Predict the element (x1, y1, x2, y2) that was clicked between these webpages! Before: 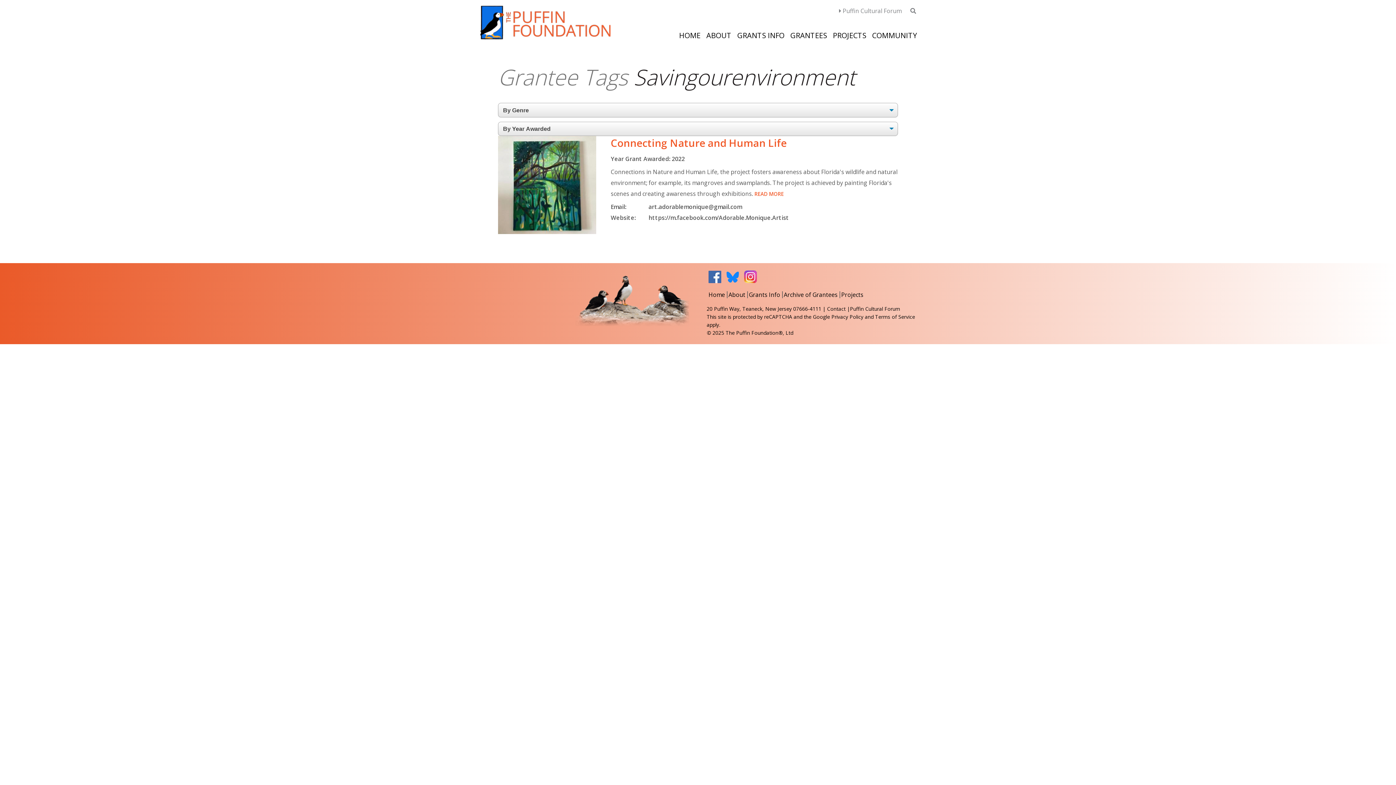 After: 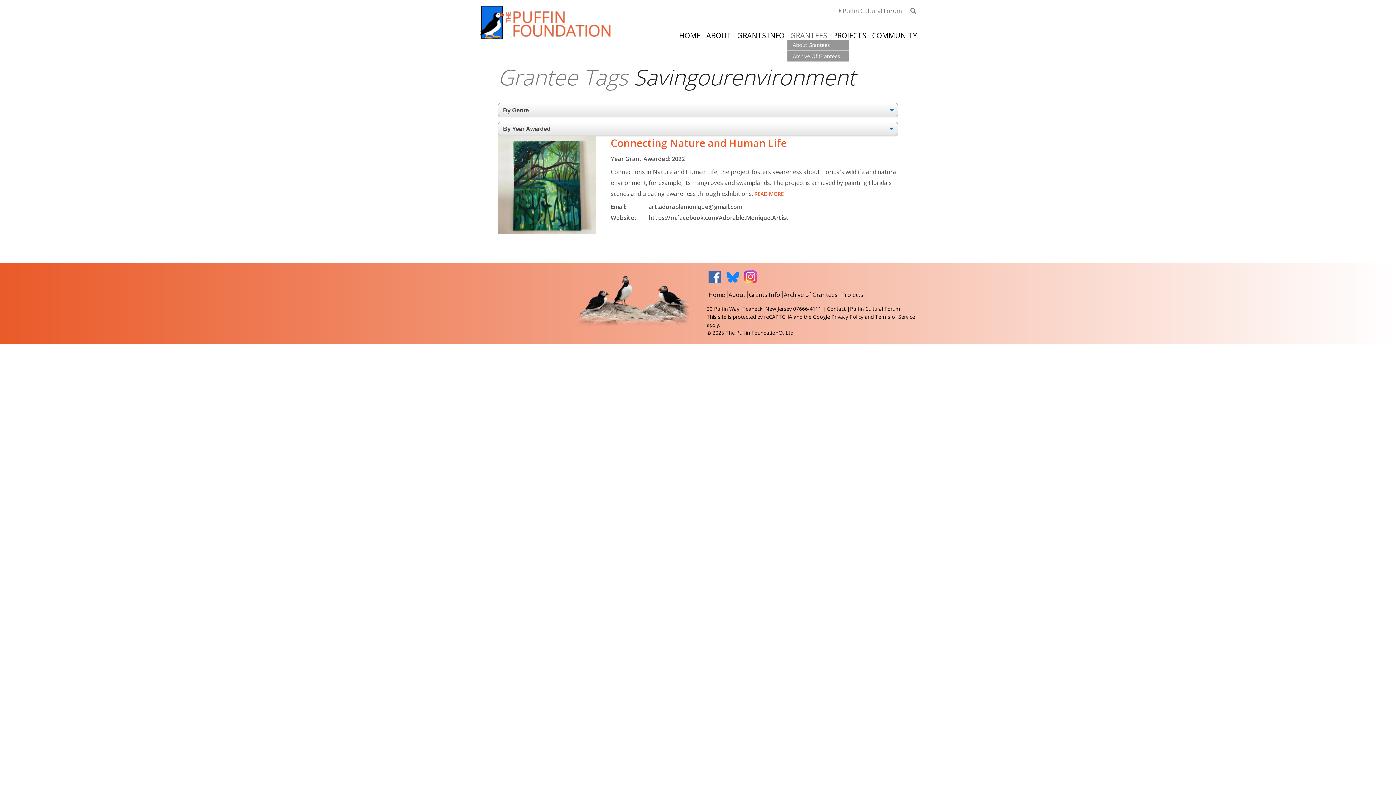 Action: bbox: (787, 28, 830, 40) label: GRANTEES